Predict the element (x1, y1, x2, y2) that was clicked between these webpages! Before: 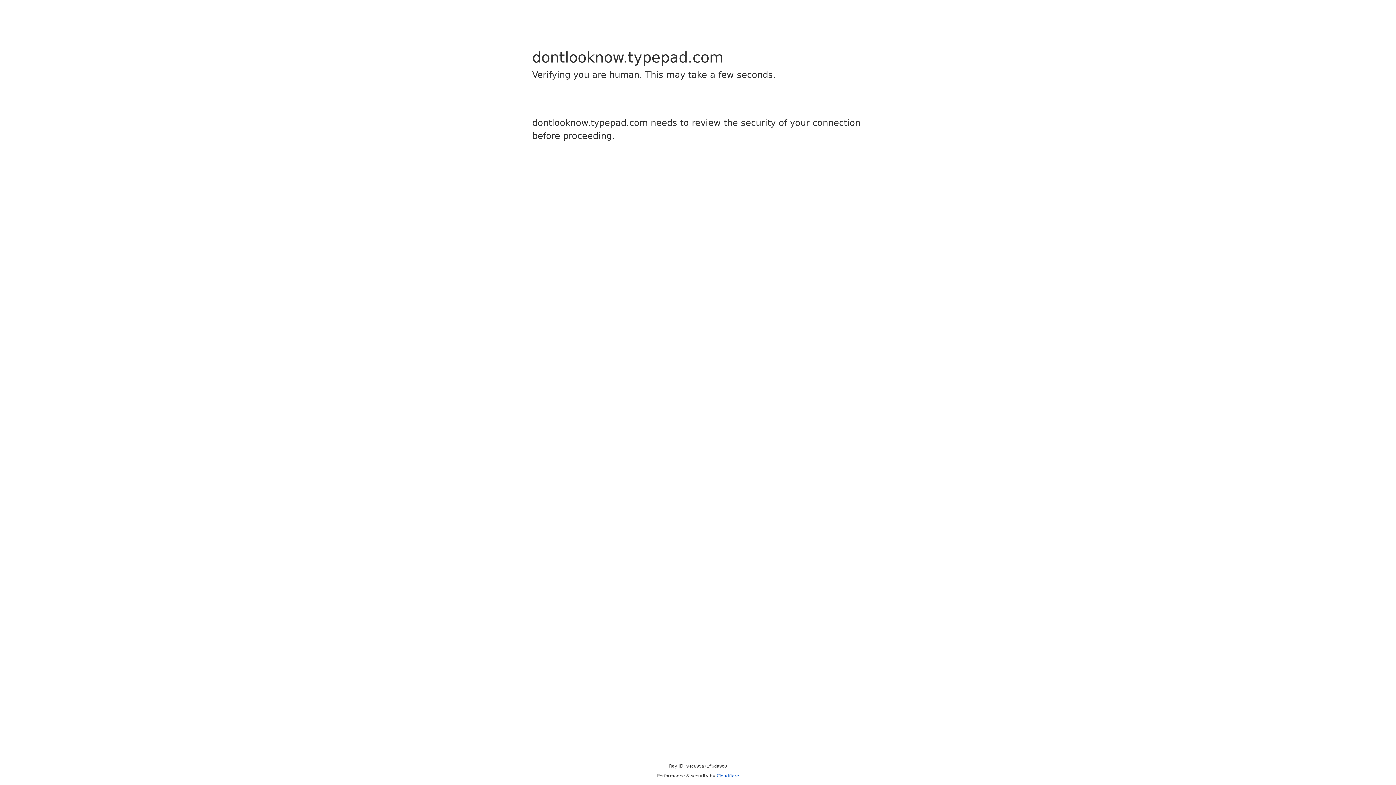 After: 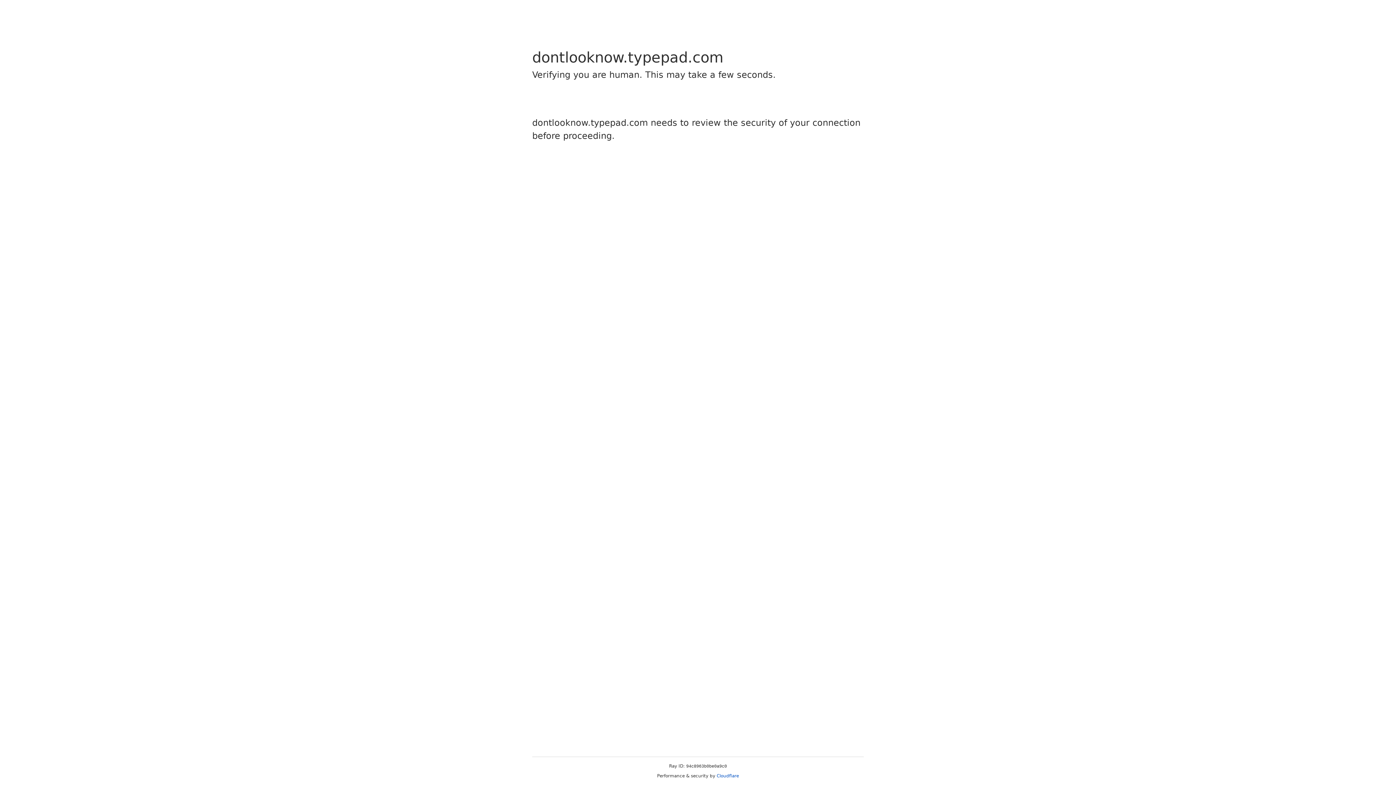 Action: bbox: (716, 773, 739, 778) label: Cloudflare